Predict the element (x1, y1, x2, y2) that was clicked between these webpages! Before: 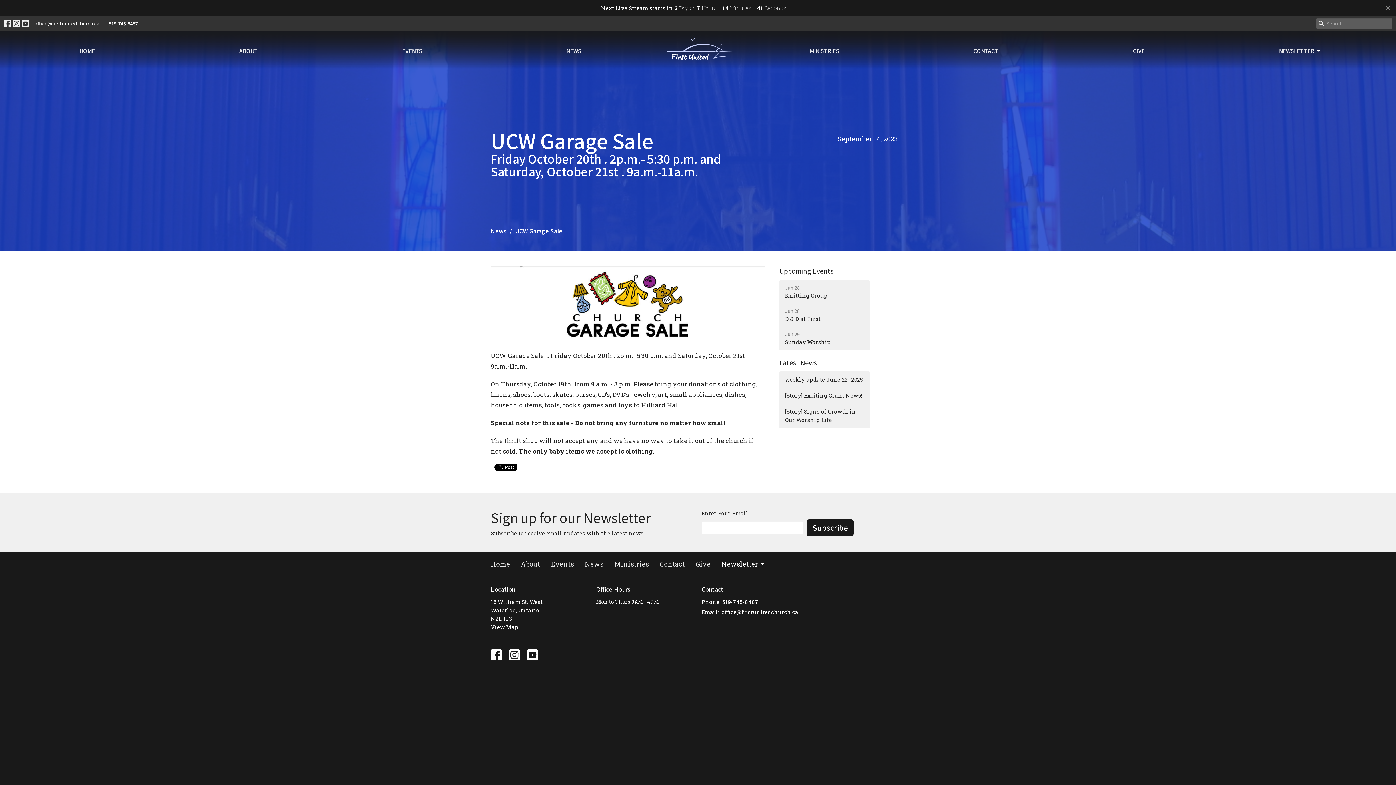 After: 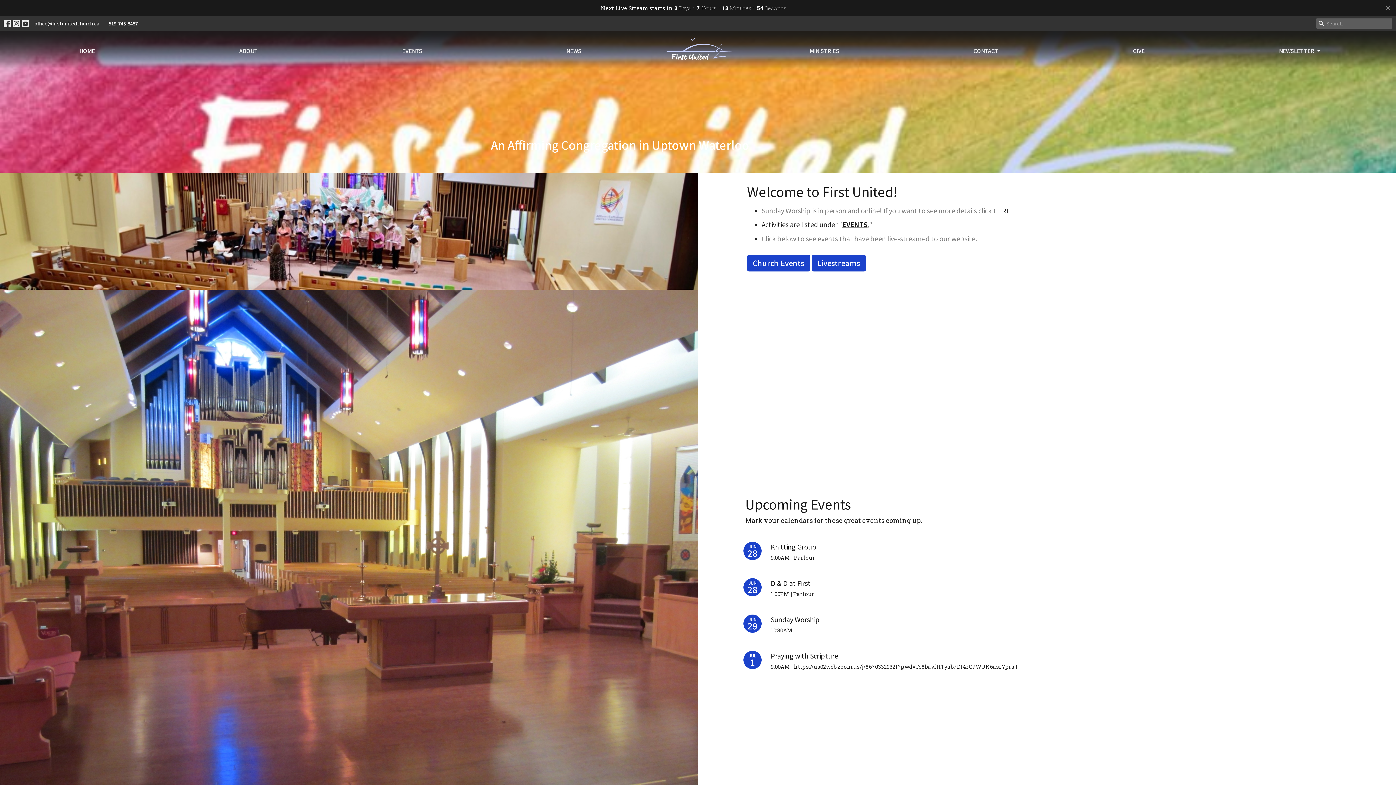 Action: label: HOME bbox: (79, 44, 95, 56)